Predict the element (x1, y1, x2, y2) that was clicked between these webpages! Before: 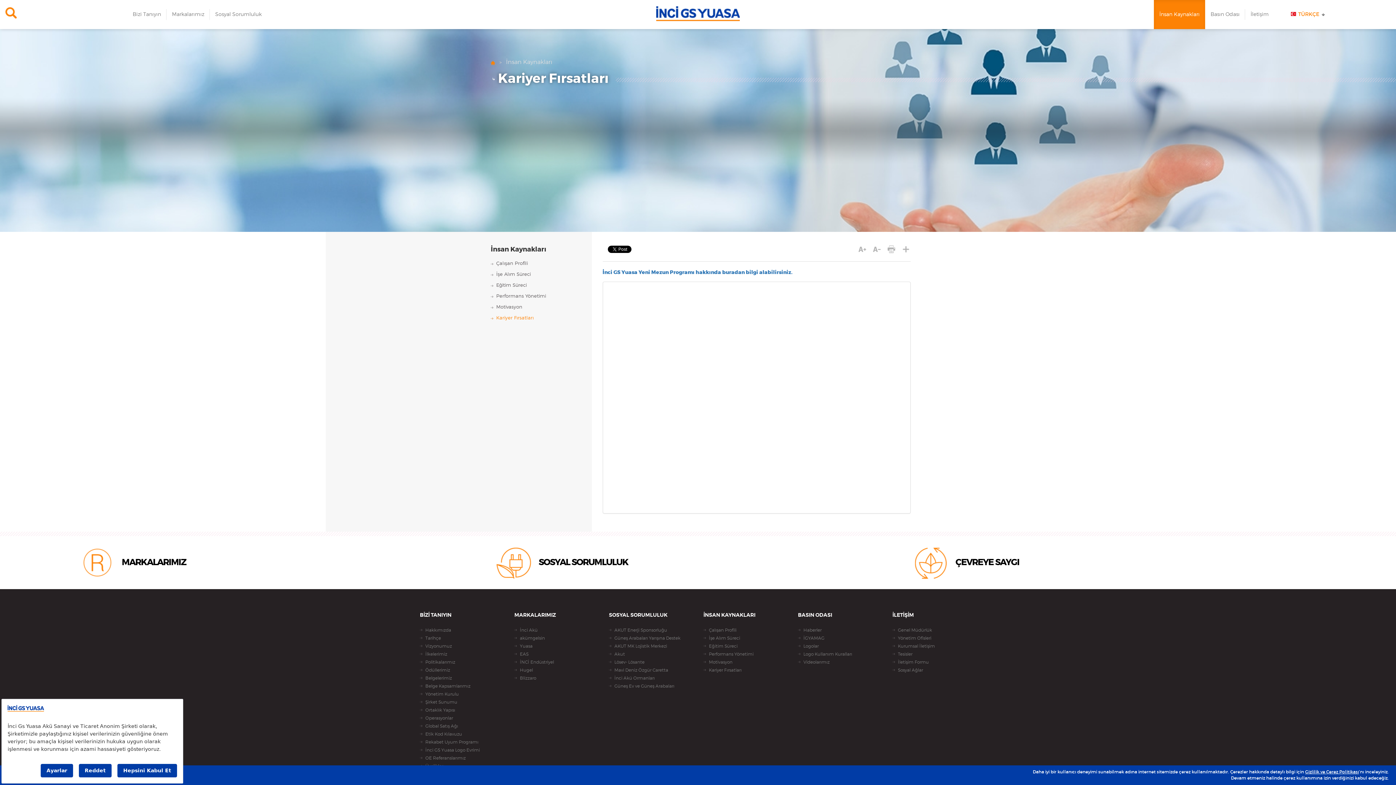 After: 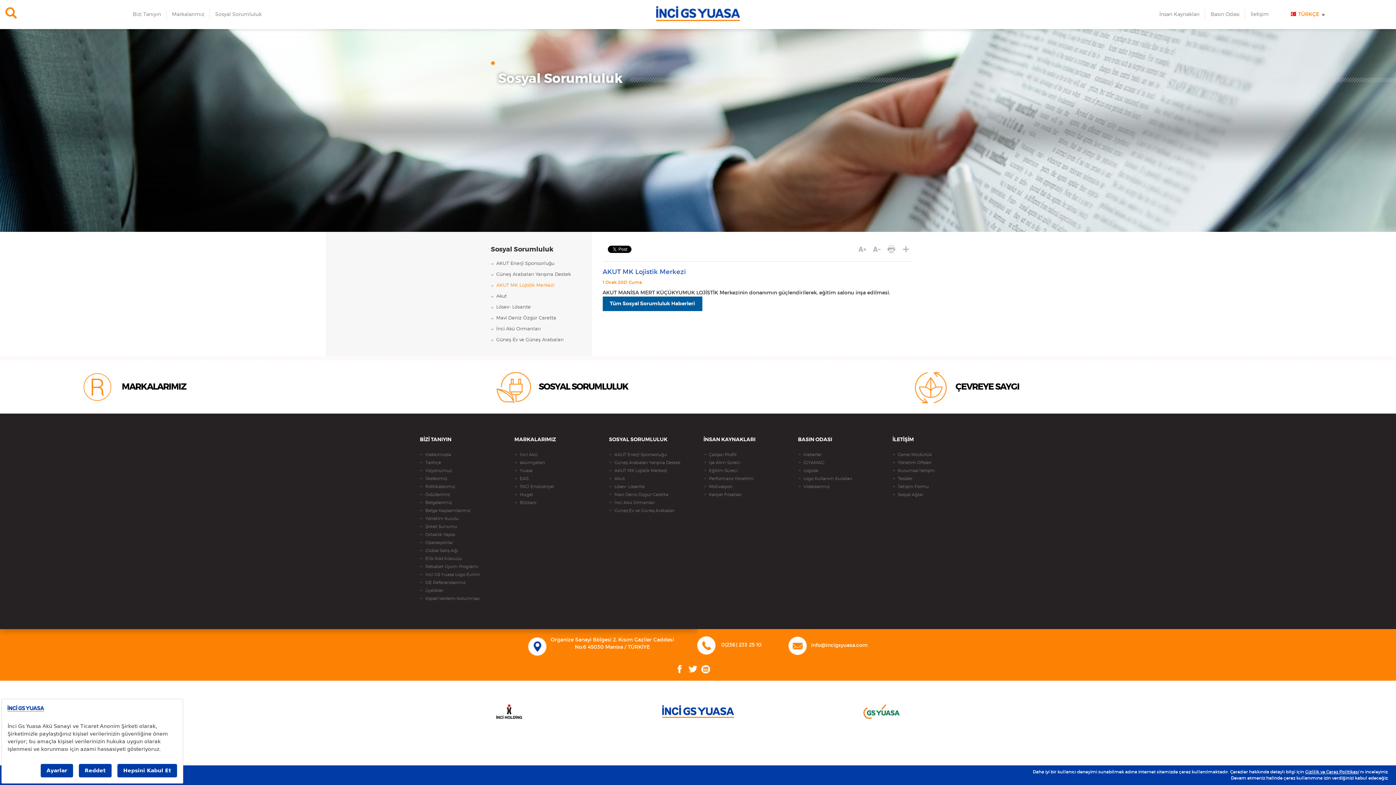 Action: bbox: (609, 643, 692, 649) label: AKUT MK Lojistik Merkezi